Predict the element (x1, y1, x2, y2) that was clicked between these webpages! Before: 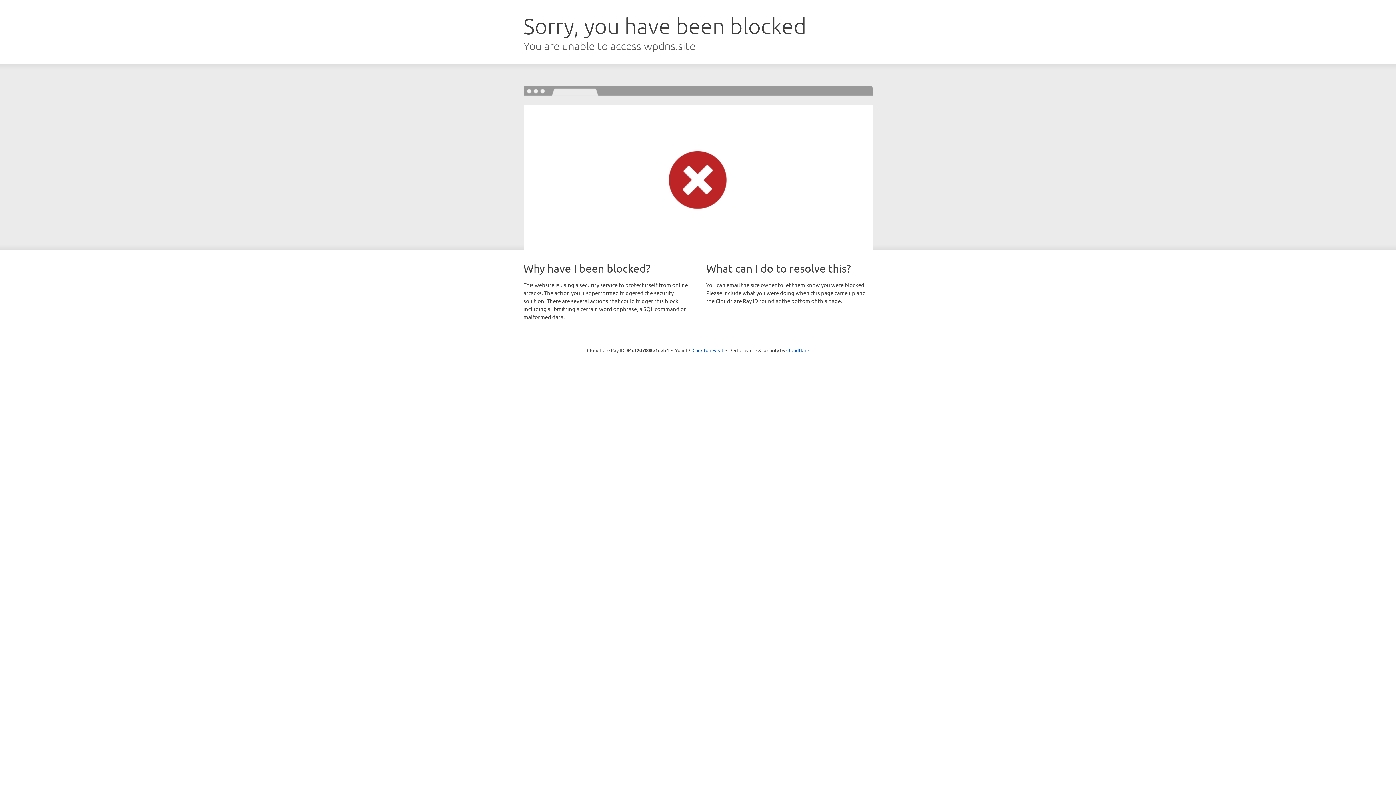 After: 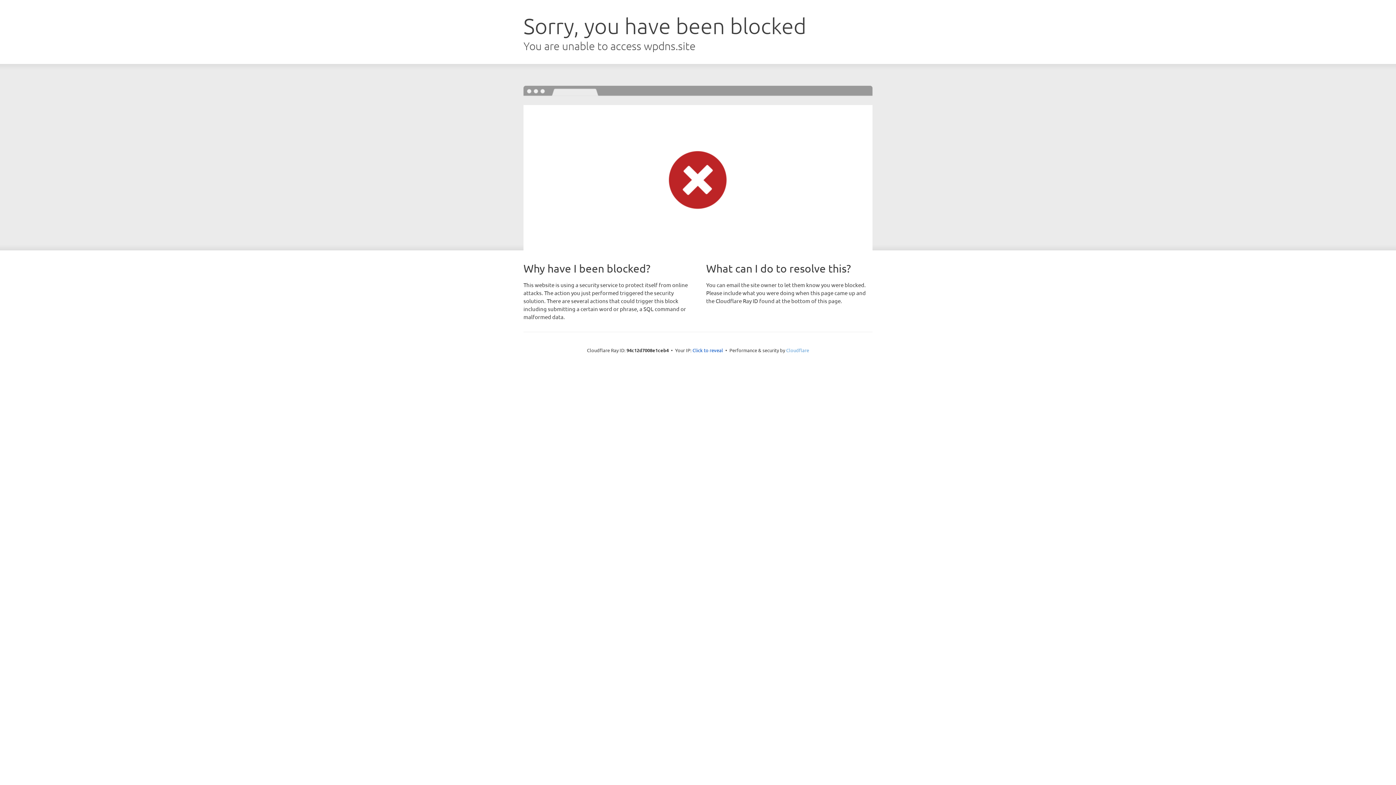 Action: bbox: (786, 347, 809, 353) label: Cloudflare